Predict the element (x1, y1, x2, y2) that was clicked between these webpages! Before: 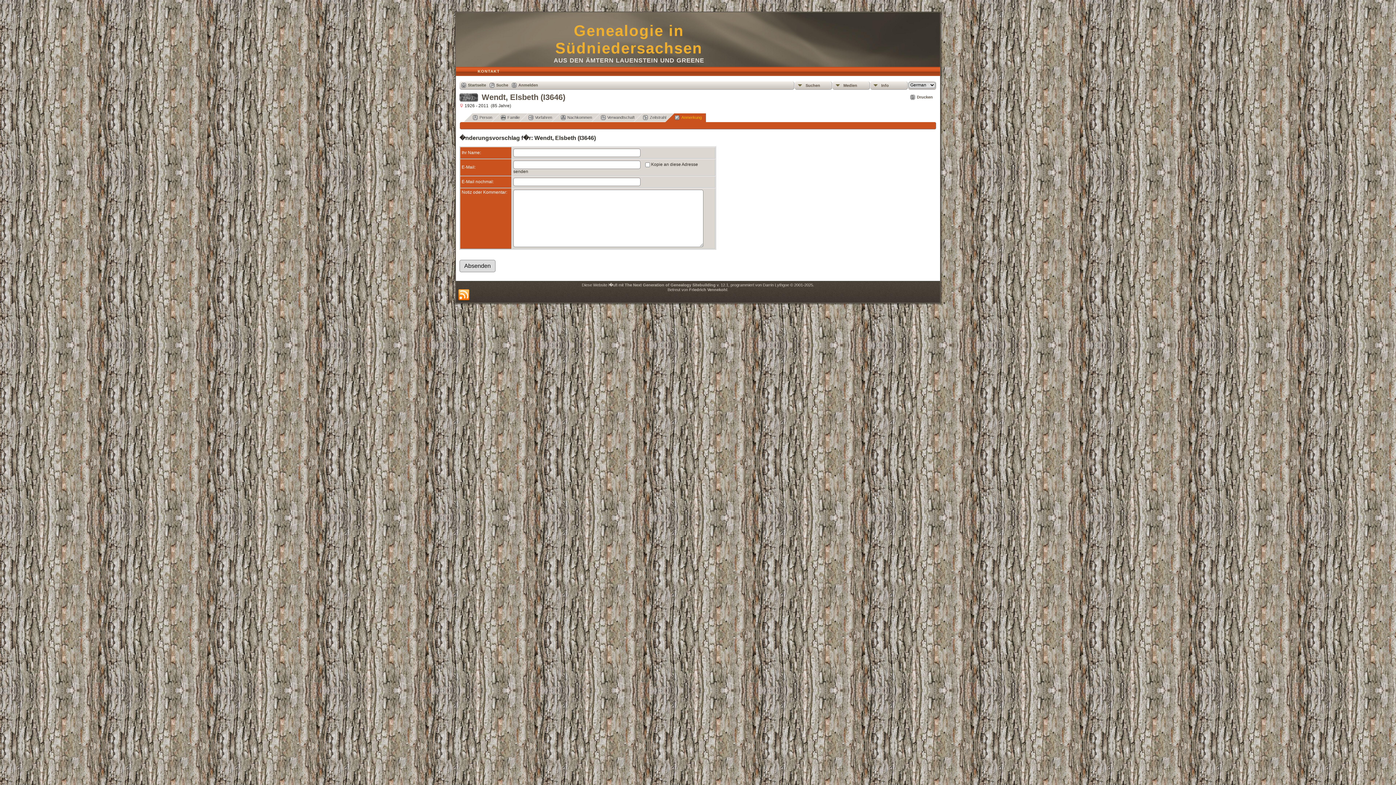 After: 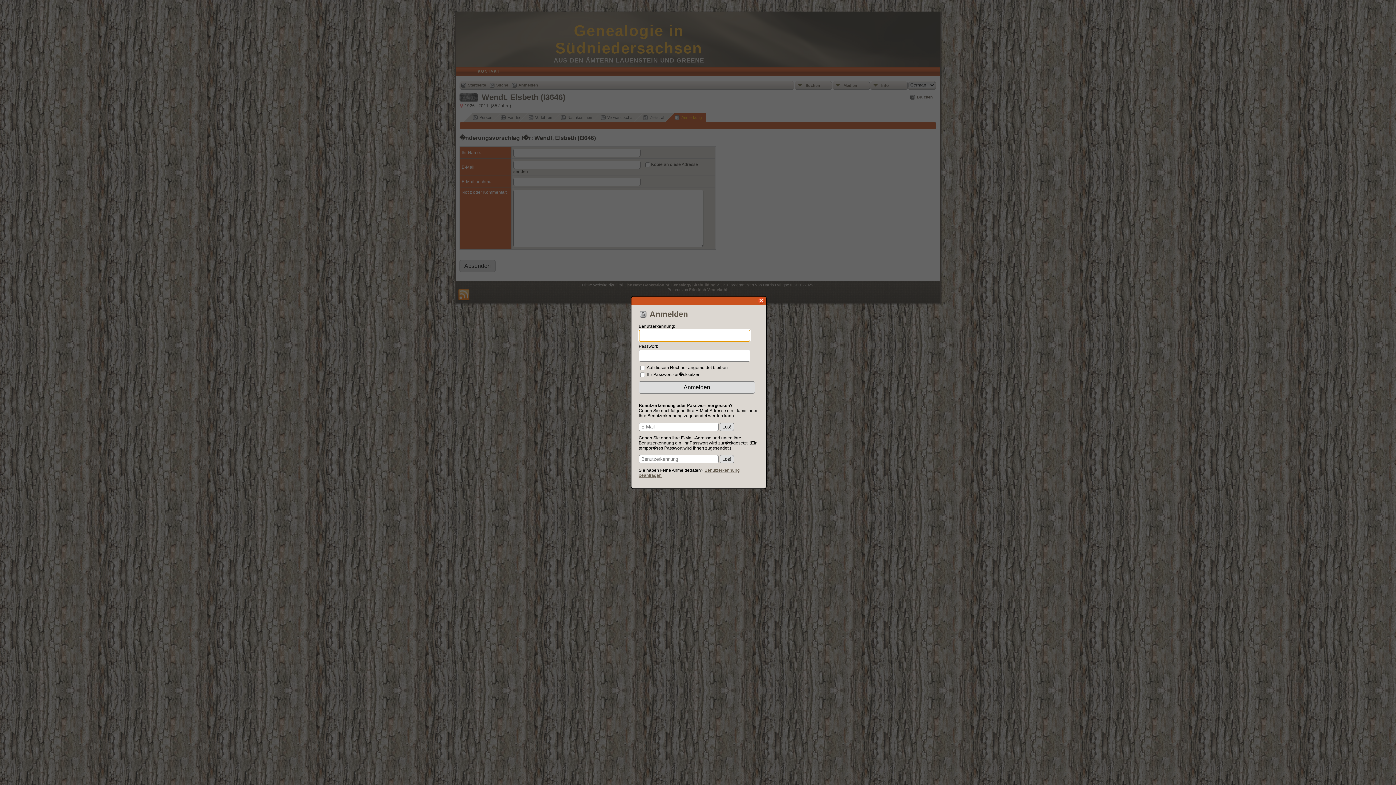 Action: bbox: (512, 82, 538, 88) label: Anmelden